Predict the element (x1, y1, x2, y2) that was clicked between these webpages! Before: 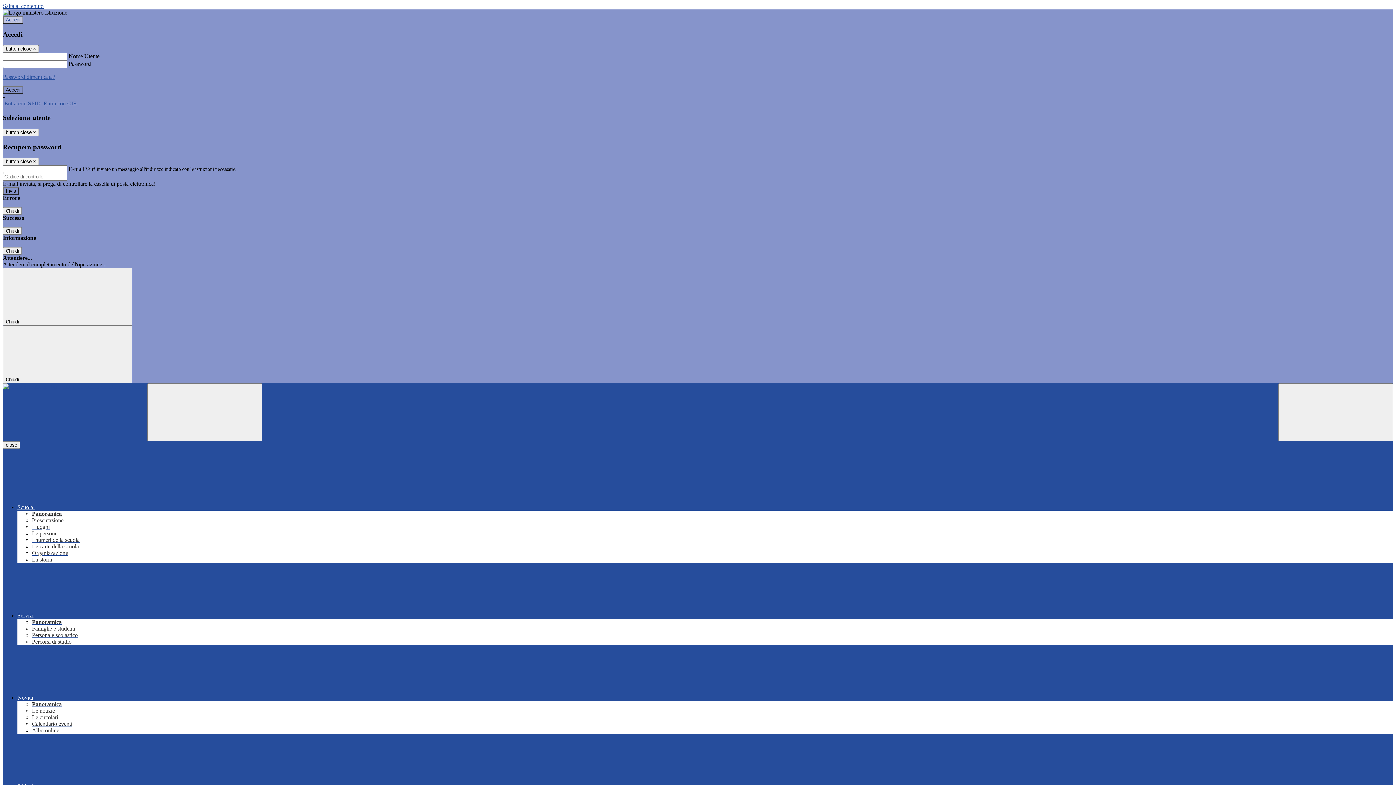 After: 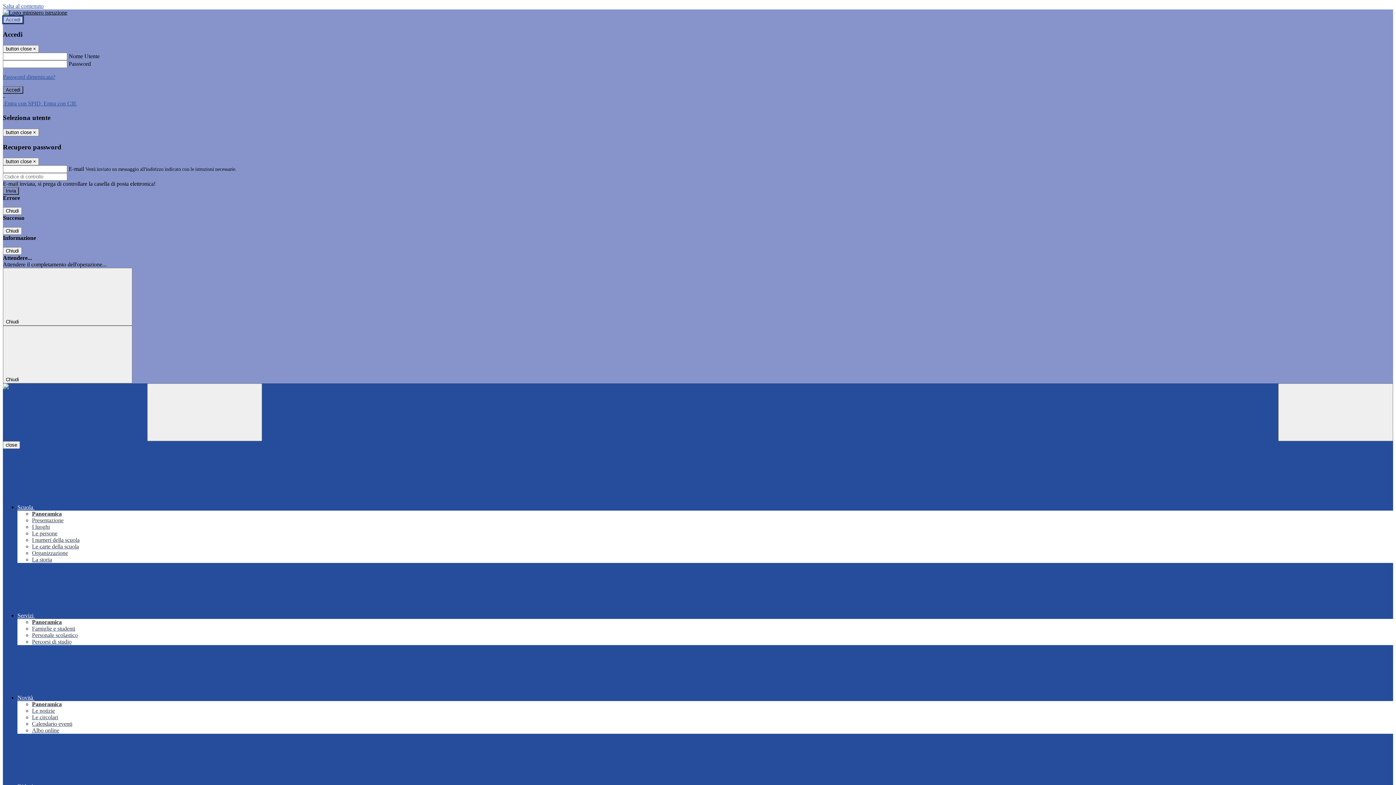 Action: label: Accedi bbox: (2, 16, 23, 23)